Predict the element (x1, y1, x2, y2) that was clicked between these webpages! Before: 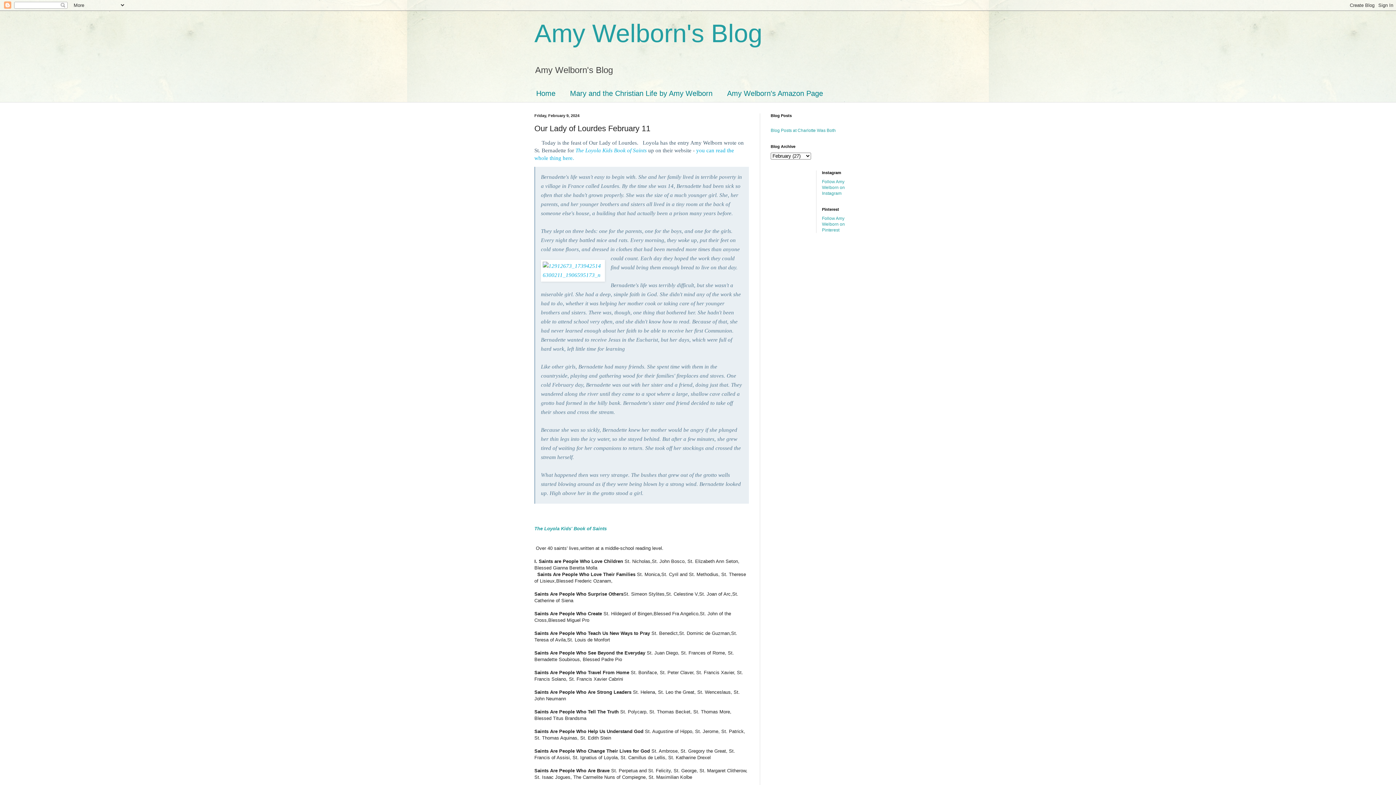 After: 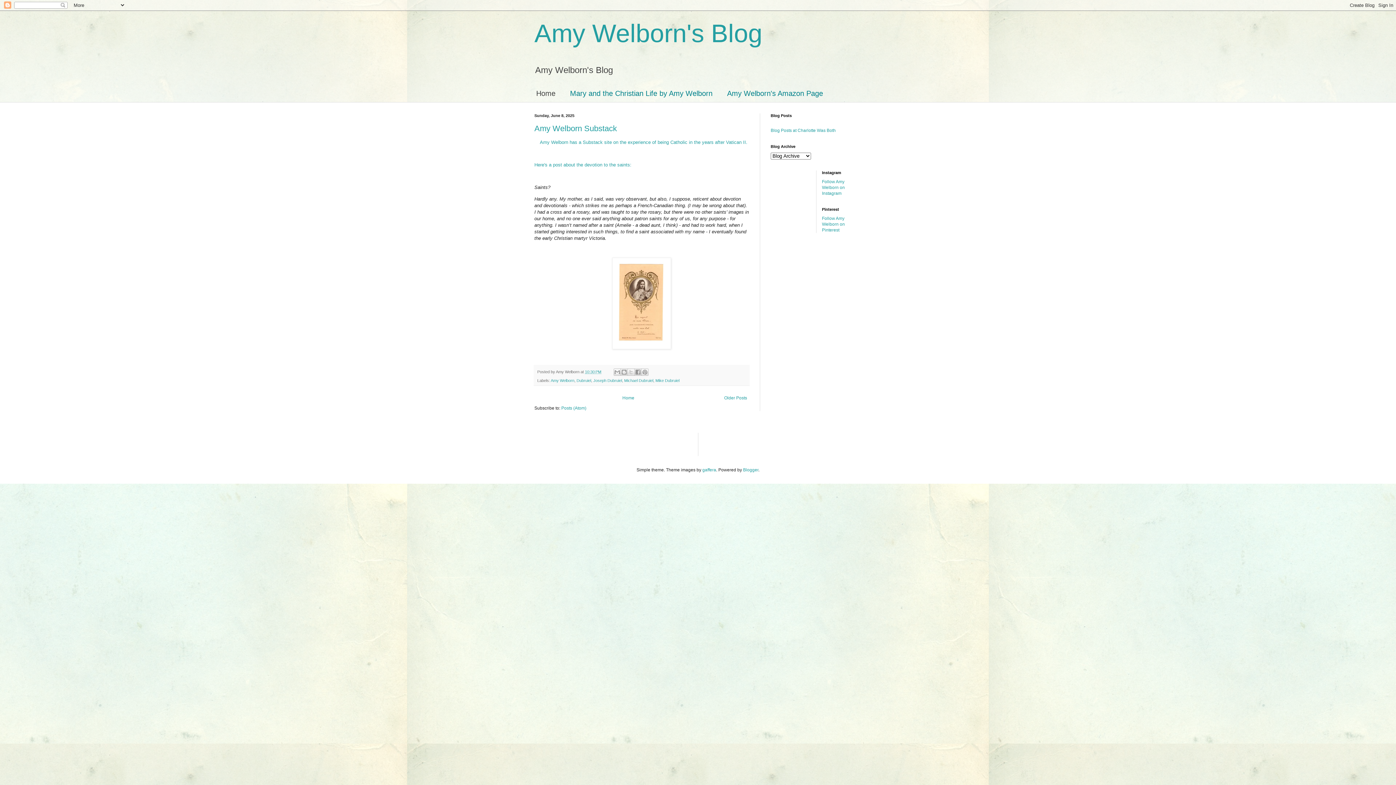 Action: label: Home bbox: (529, 85, 562, 102)